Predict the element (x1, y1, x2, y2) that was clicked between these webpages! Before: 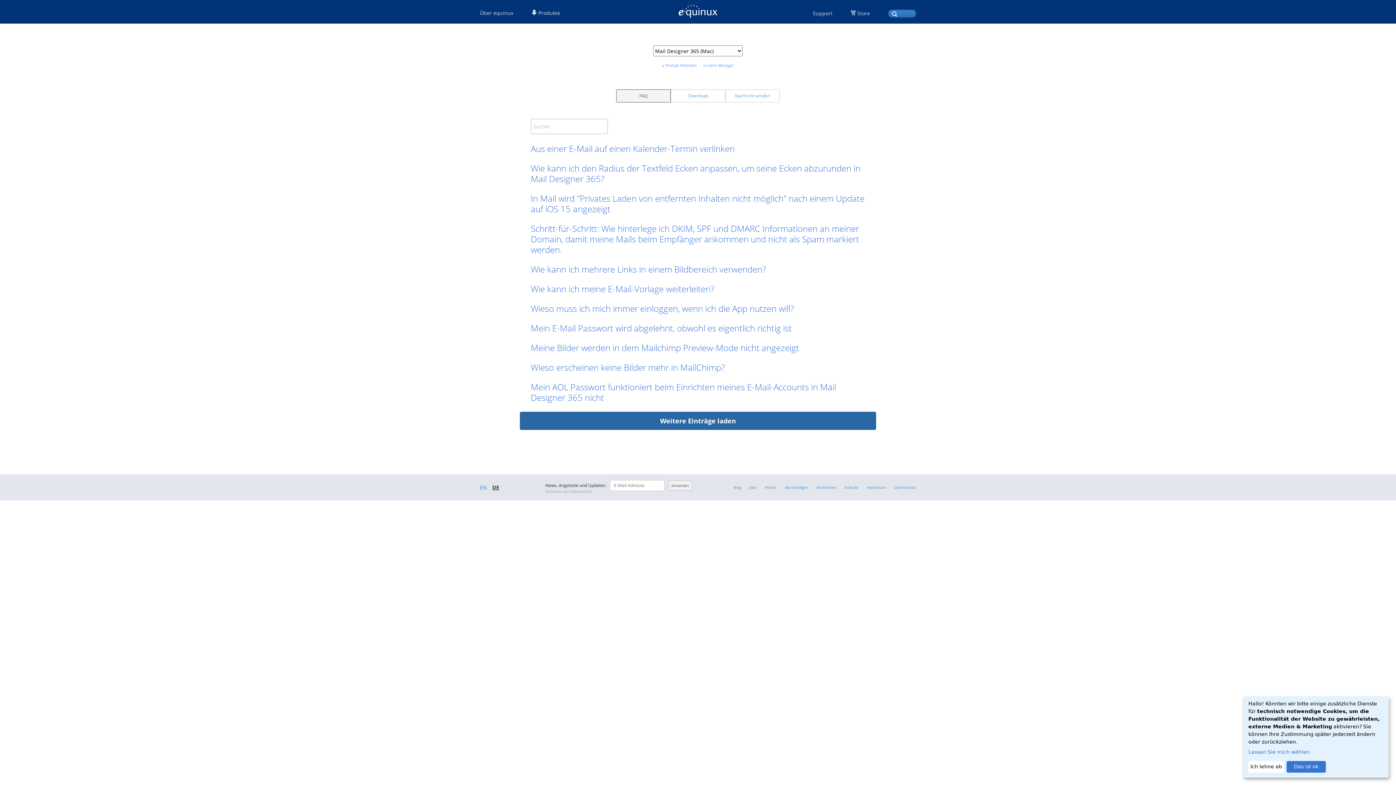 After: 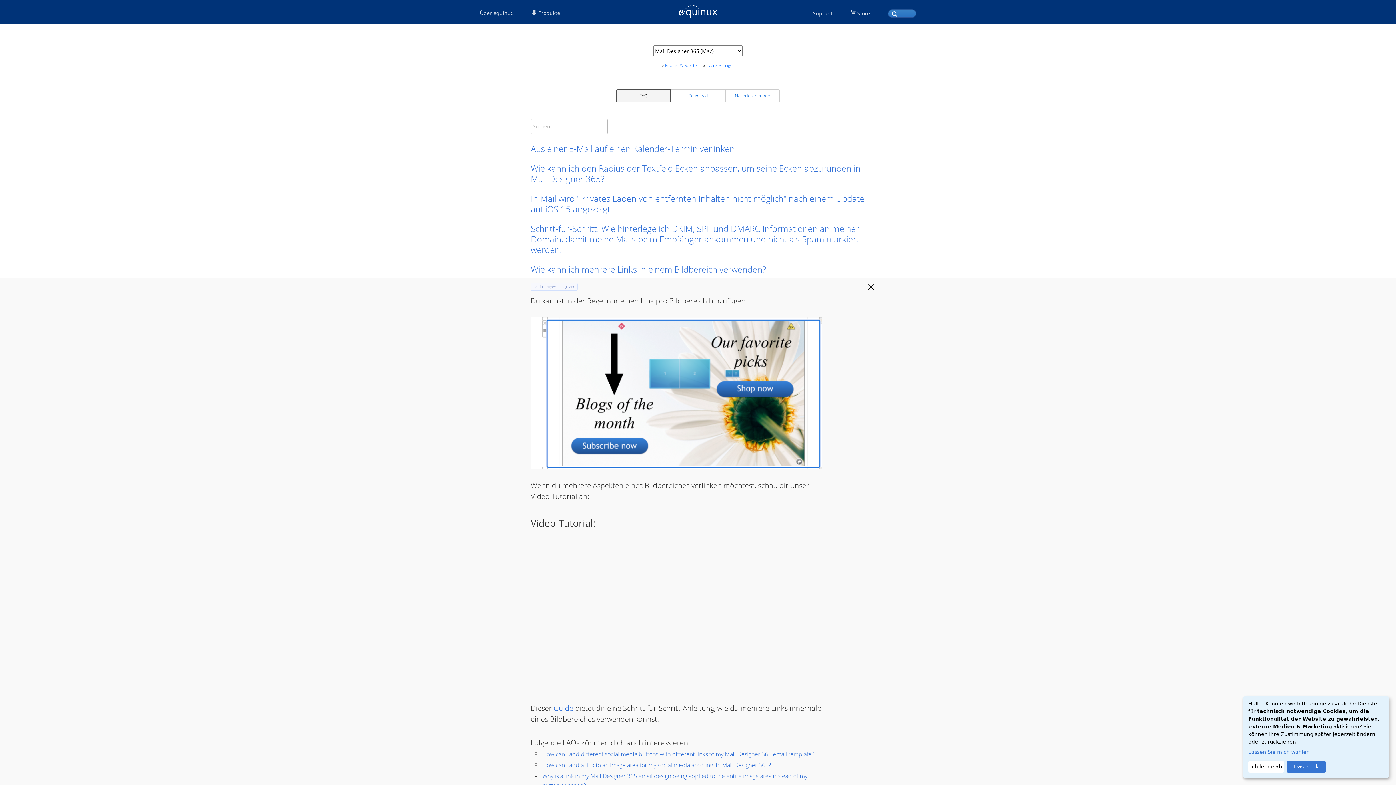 Action: label: Wie kann ich mehrere Links in einem Bildbereich verwenden? bbox: (530, 264, 865, 274)